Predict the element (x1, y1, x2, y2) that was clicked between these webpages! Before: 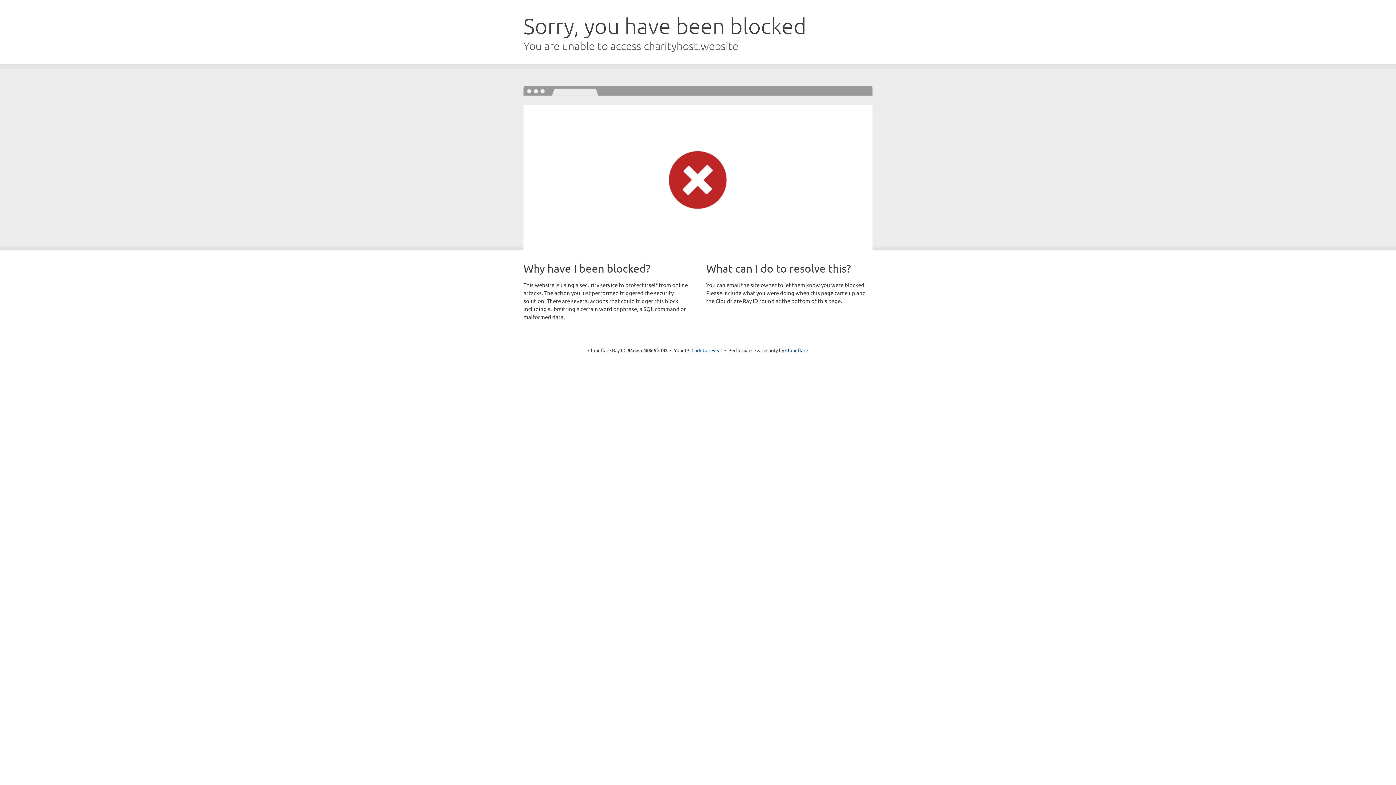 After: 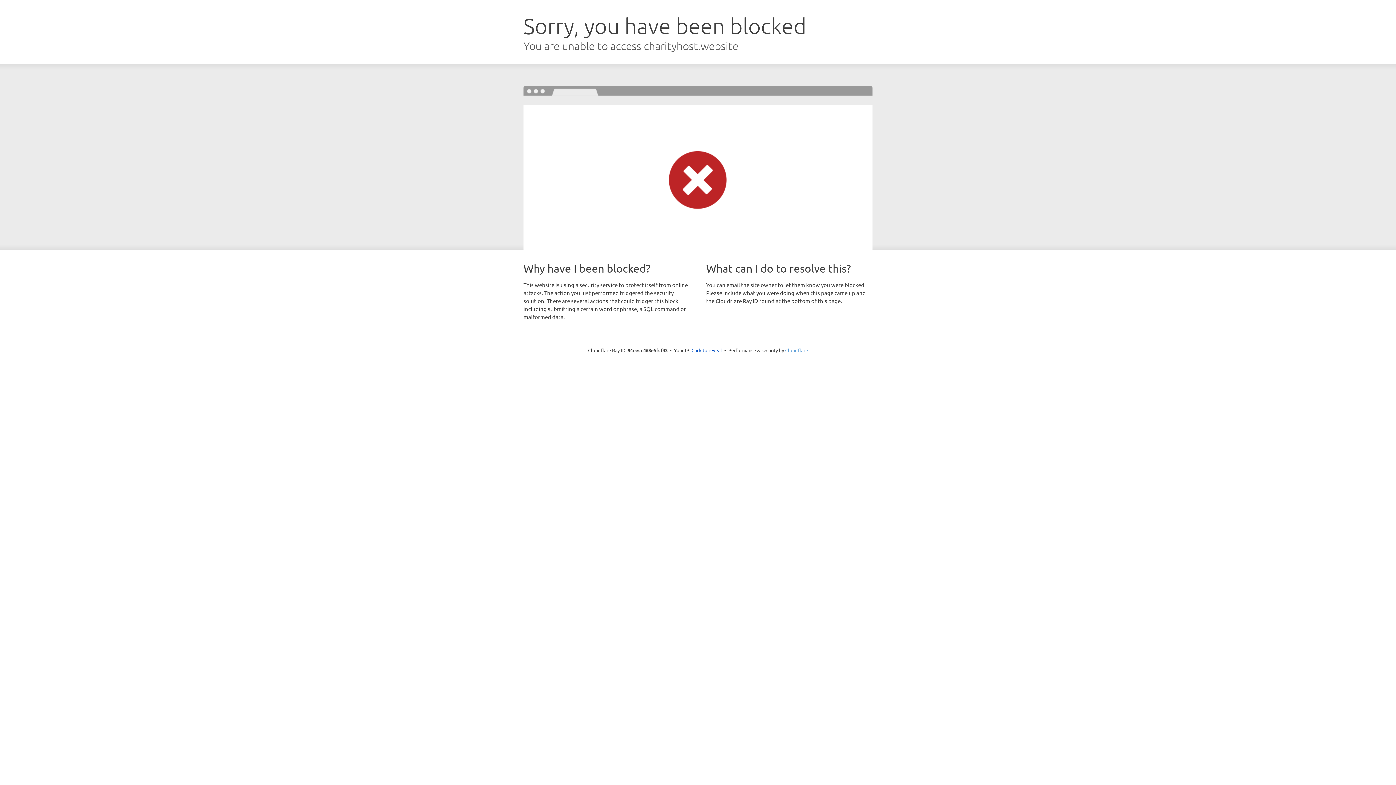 Action: label: Cloudflare bbox: (785, 347, 808, 353)